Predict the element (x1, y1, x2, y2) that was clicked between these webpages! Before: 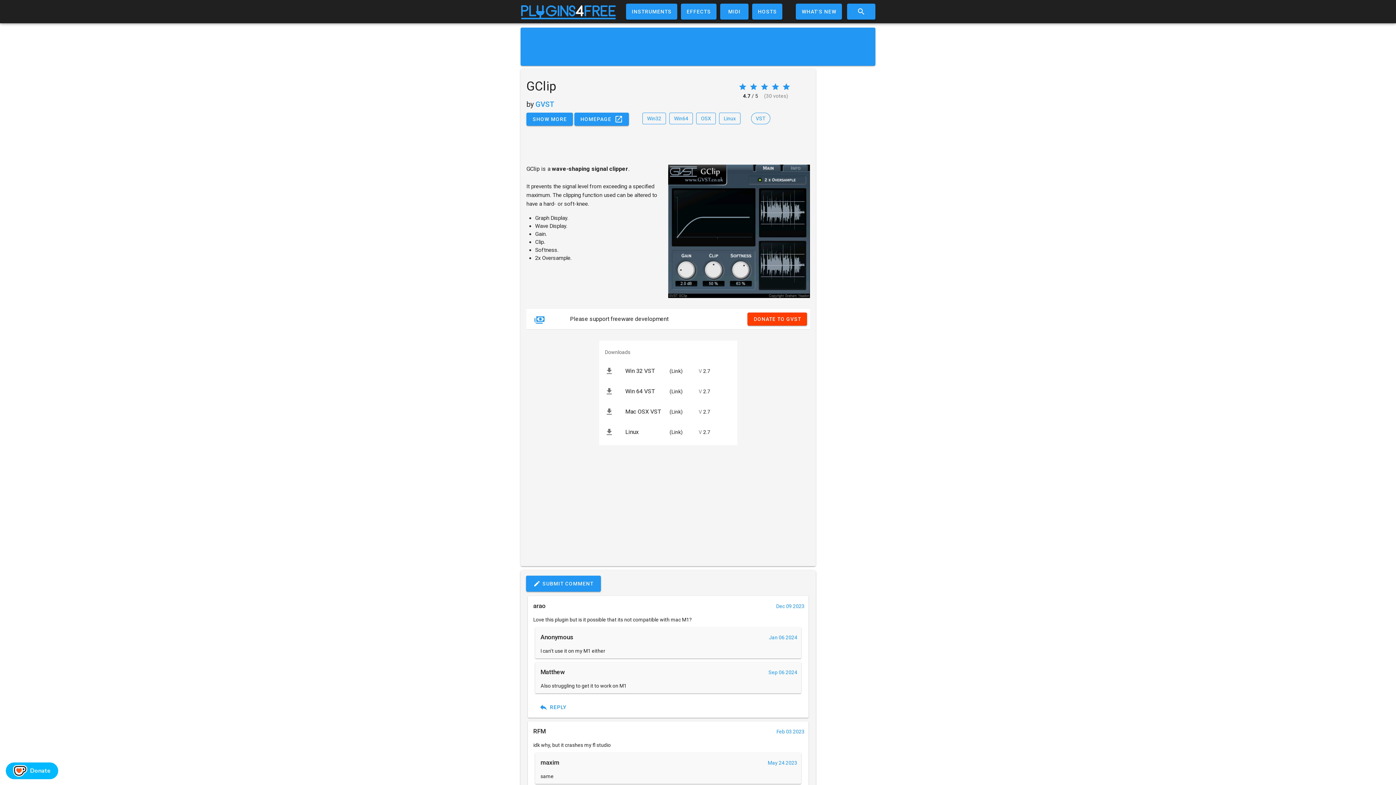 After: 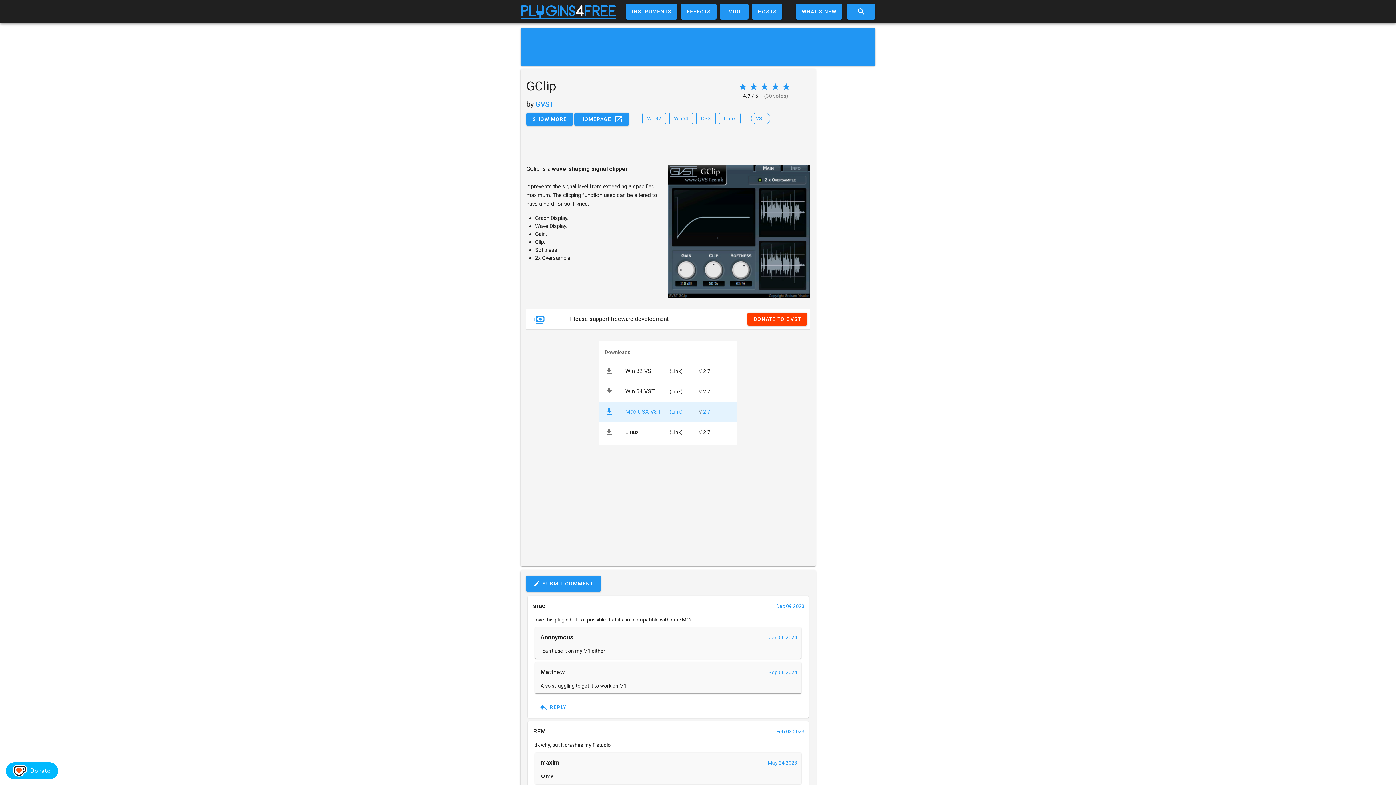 Action: label: Mac OSX VST
 (Link)
  V 2.7 bbox: (599, 401, 737, 422)